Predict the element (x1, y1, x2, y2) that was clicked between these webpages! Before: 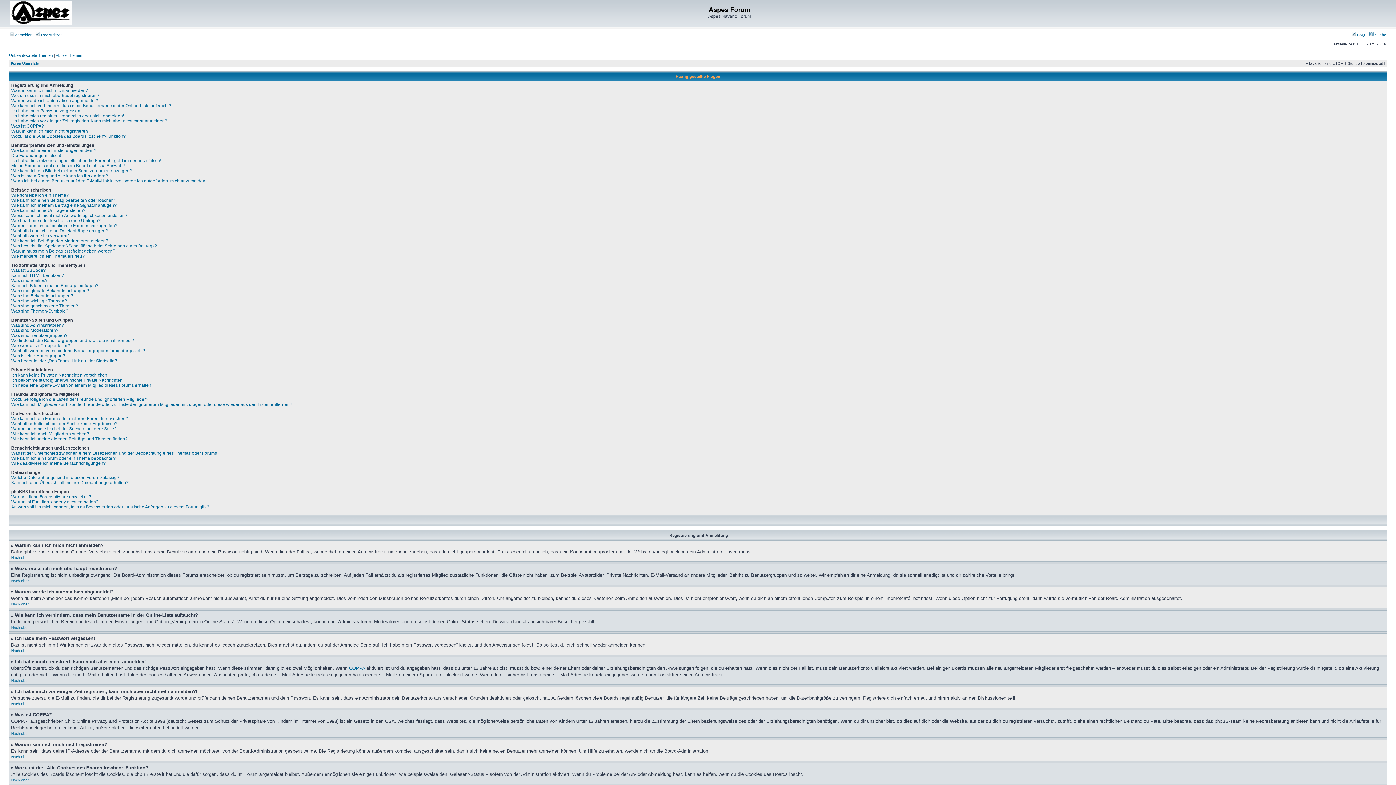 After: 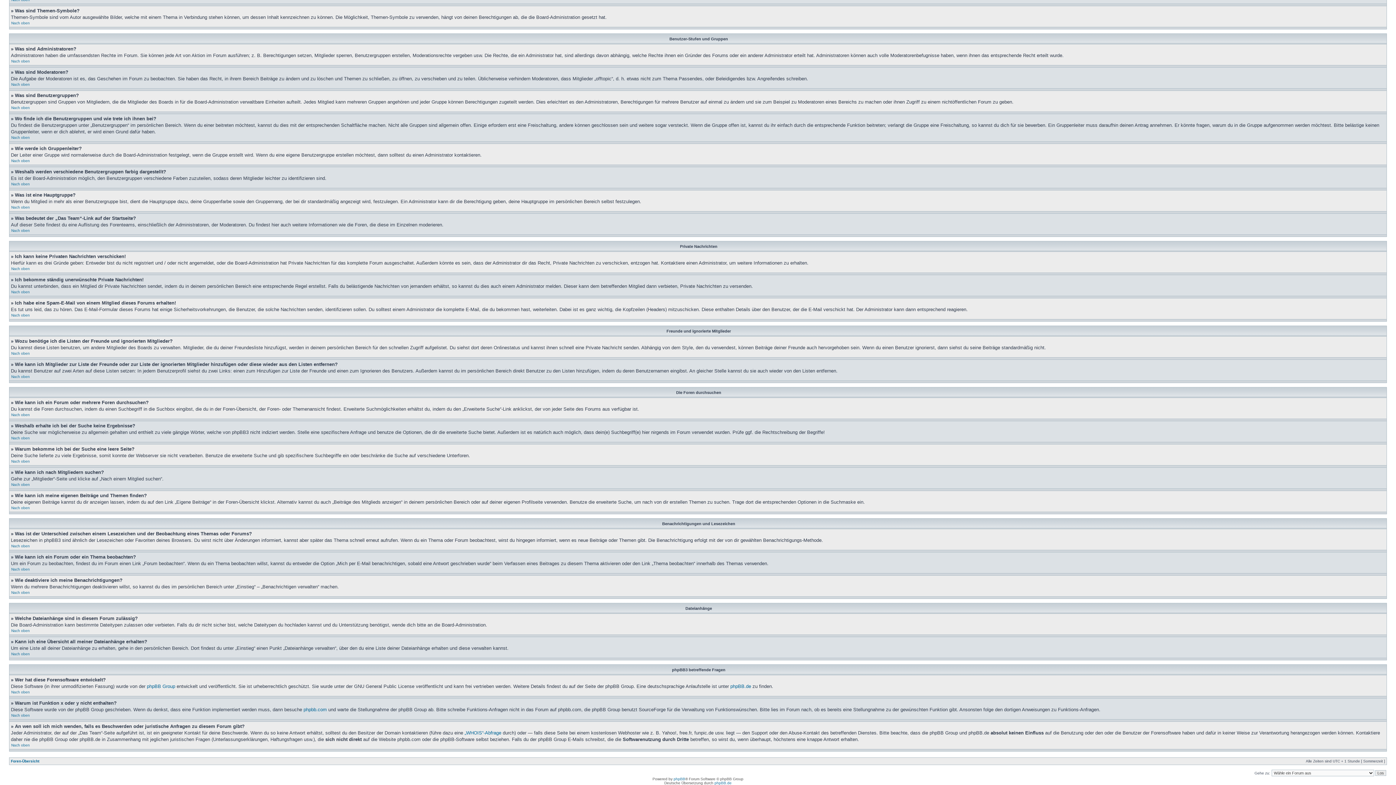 Action: label: Was sind Benutzergruppen? bbox: (11, 333, 67, 338)